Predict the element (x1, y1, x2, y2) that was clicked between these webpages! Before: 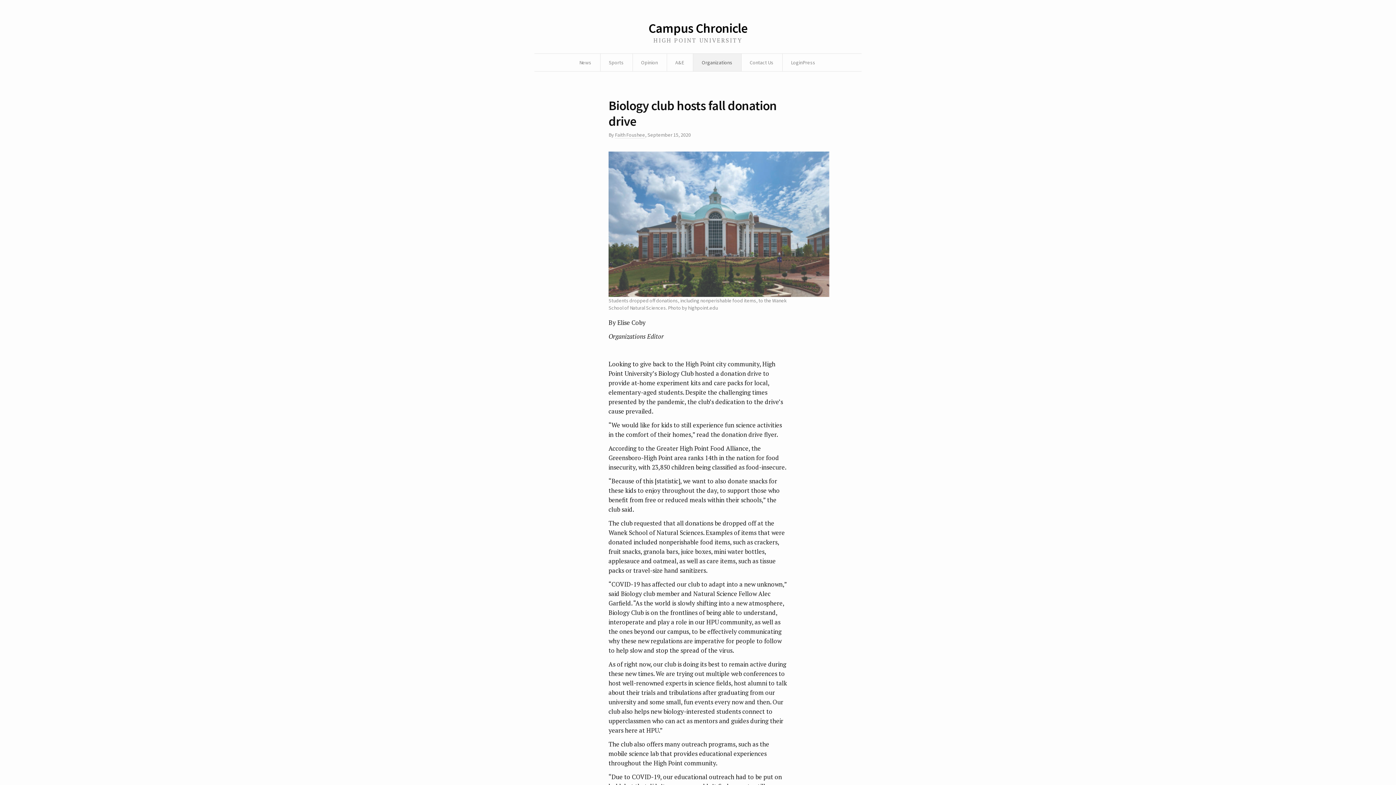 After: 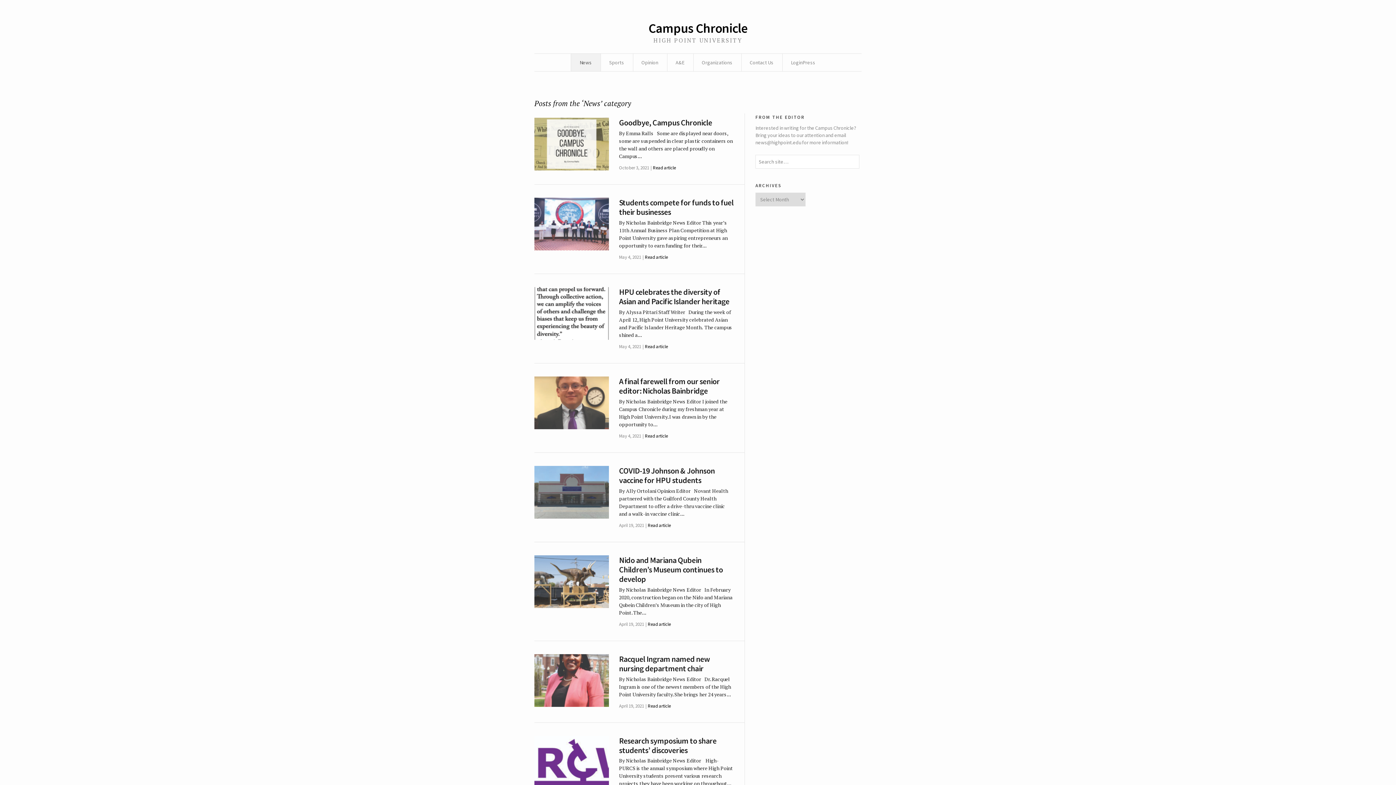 Action: label: News bbox: (579, 53, 591, 71)